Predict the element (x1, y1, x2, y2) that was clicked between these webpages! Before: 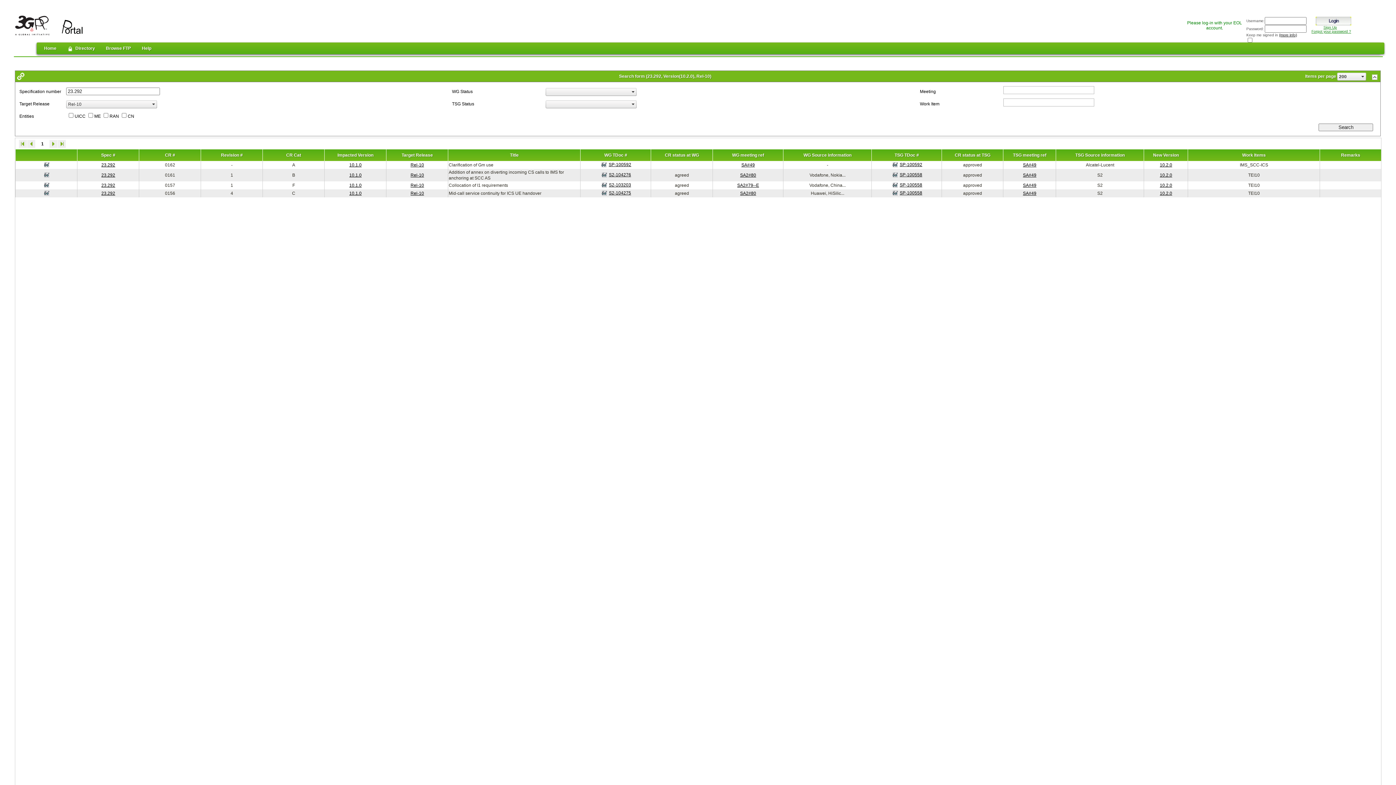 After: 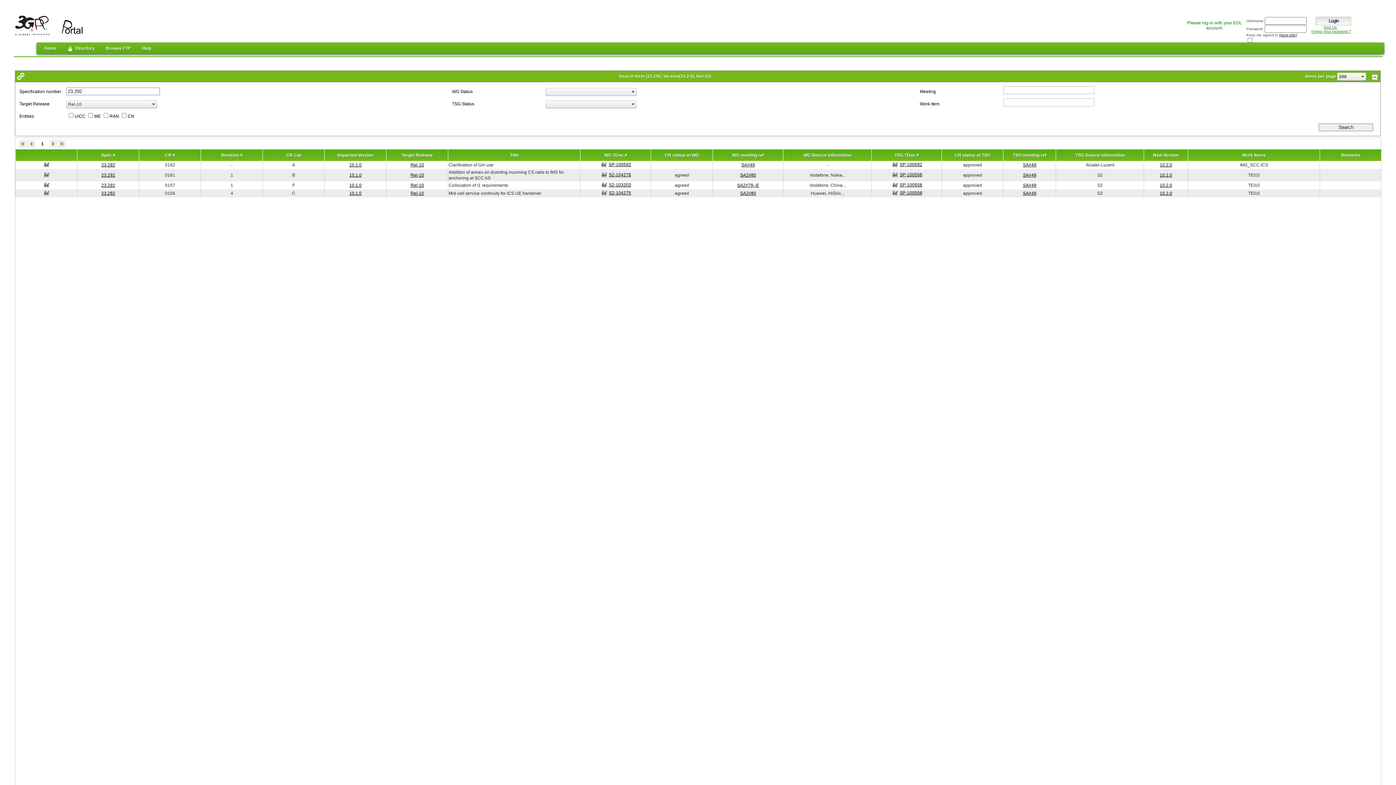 Action: bbox: (1311, 29, 1351, 33) label: Forgot your password ?